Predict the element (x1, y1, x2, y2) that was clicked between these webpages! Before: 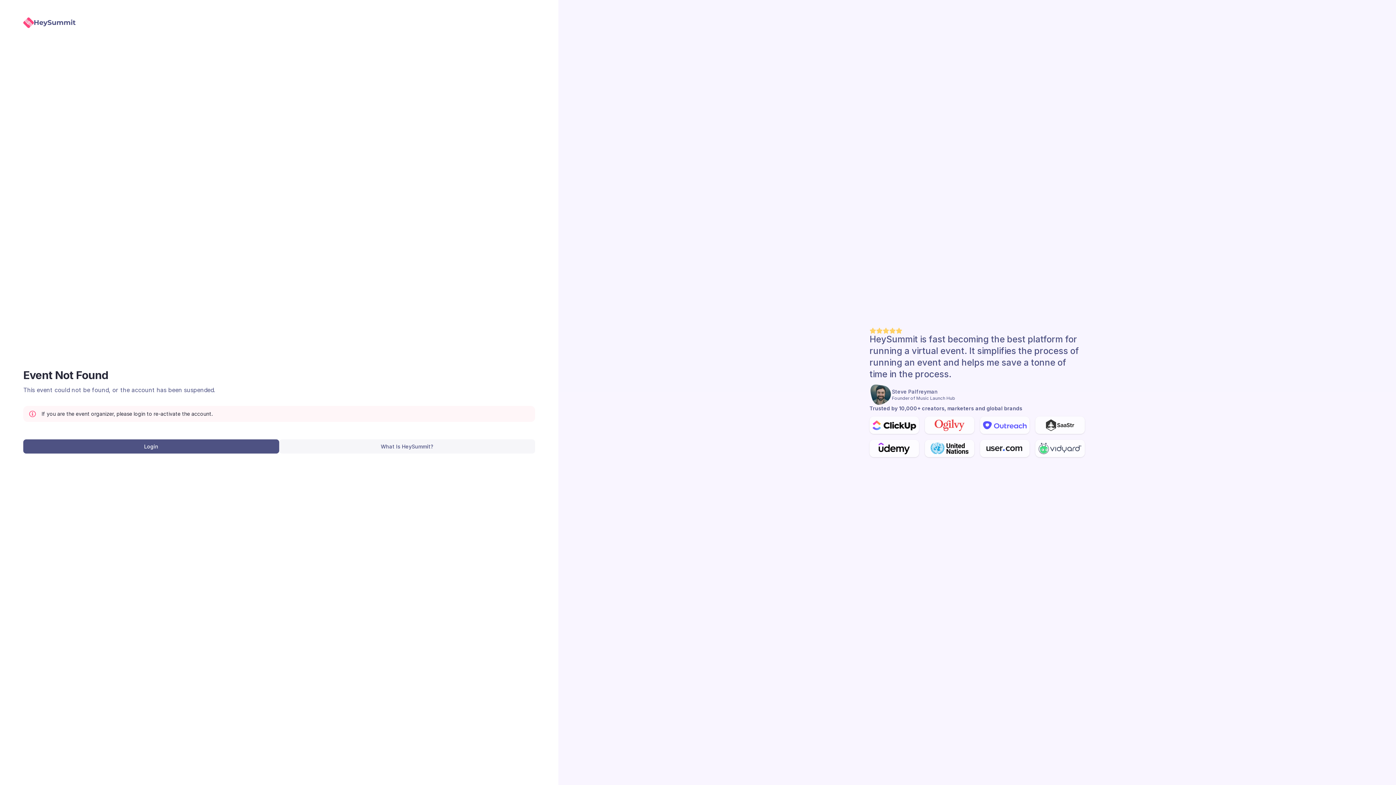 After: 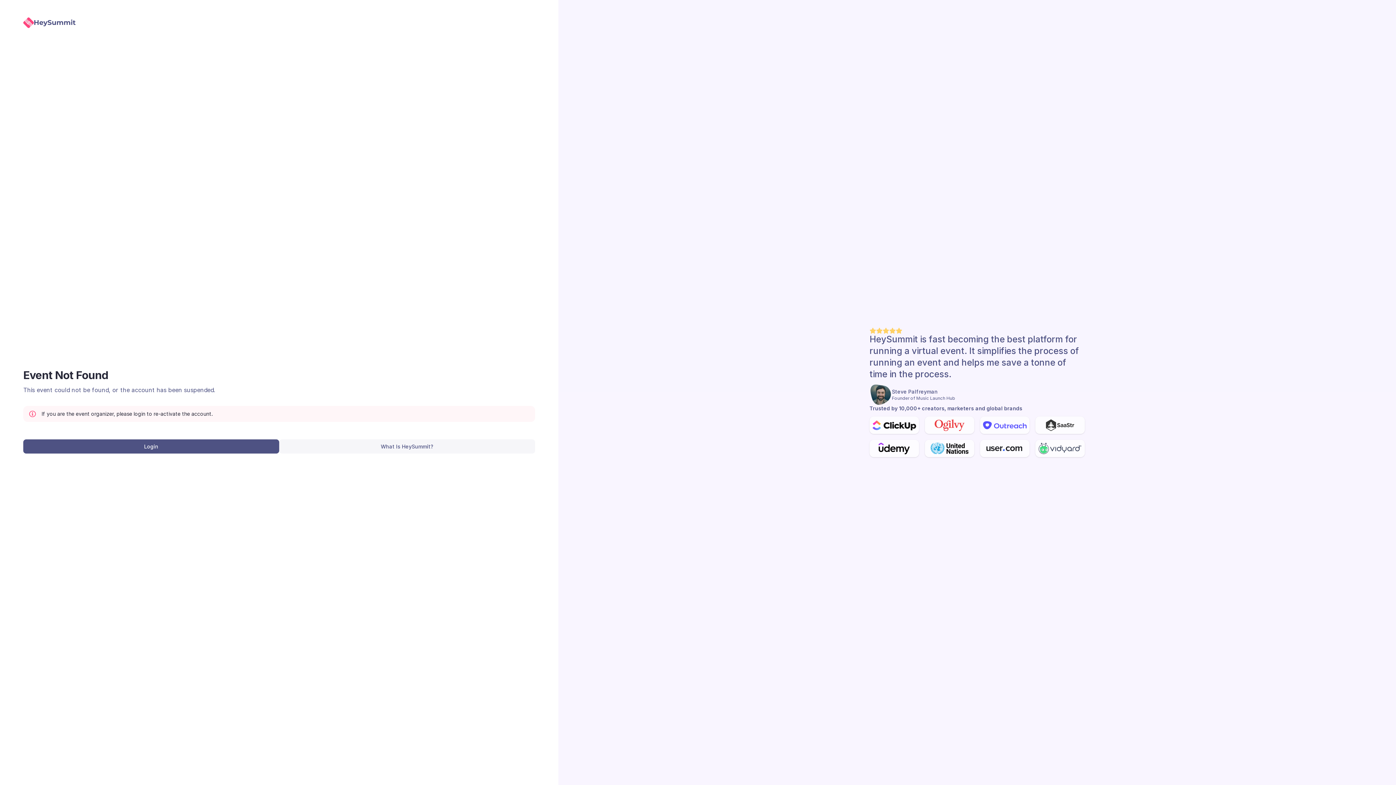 Action: bbox: (23, 17, 75, 28)